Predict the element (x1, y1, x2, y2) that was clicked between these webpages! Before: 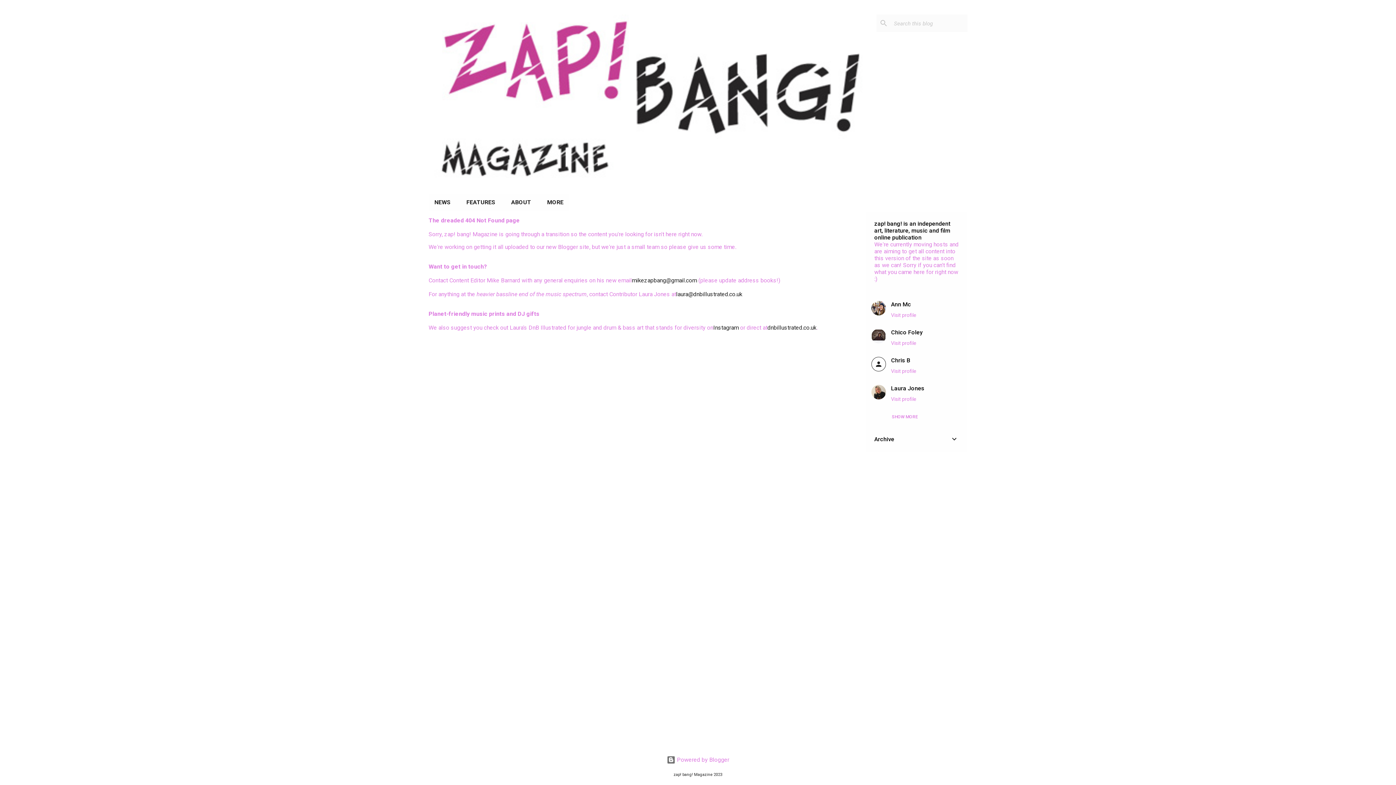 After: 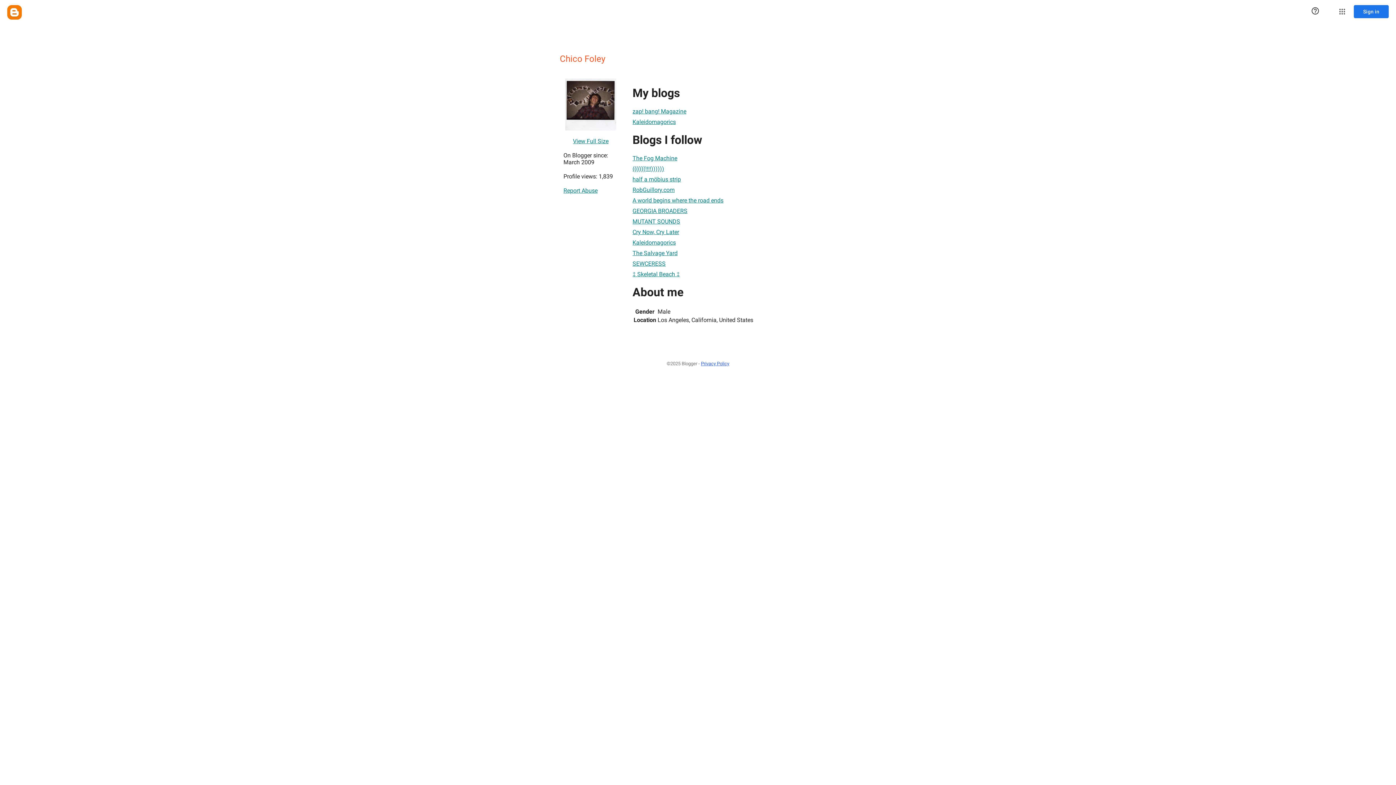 Action: label: Chico Foley
Visit profile bbox: (871, 329, 961, 346)